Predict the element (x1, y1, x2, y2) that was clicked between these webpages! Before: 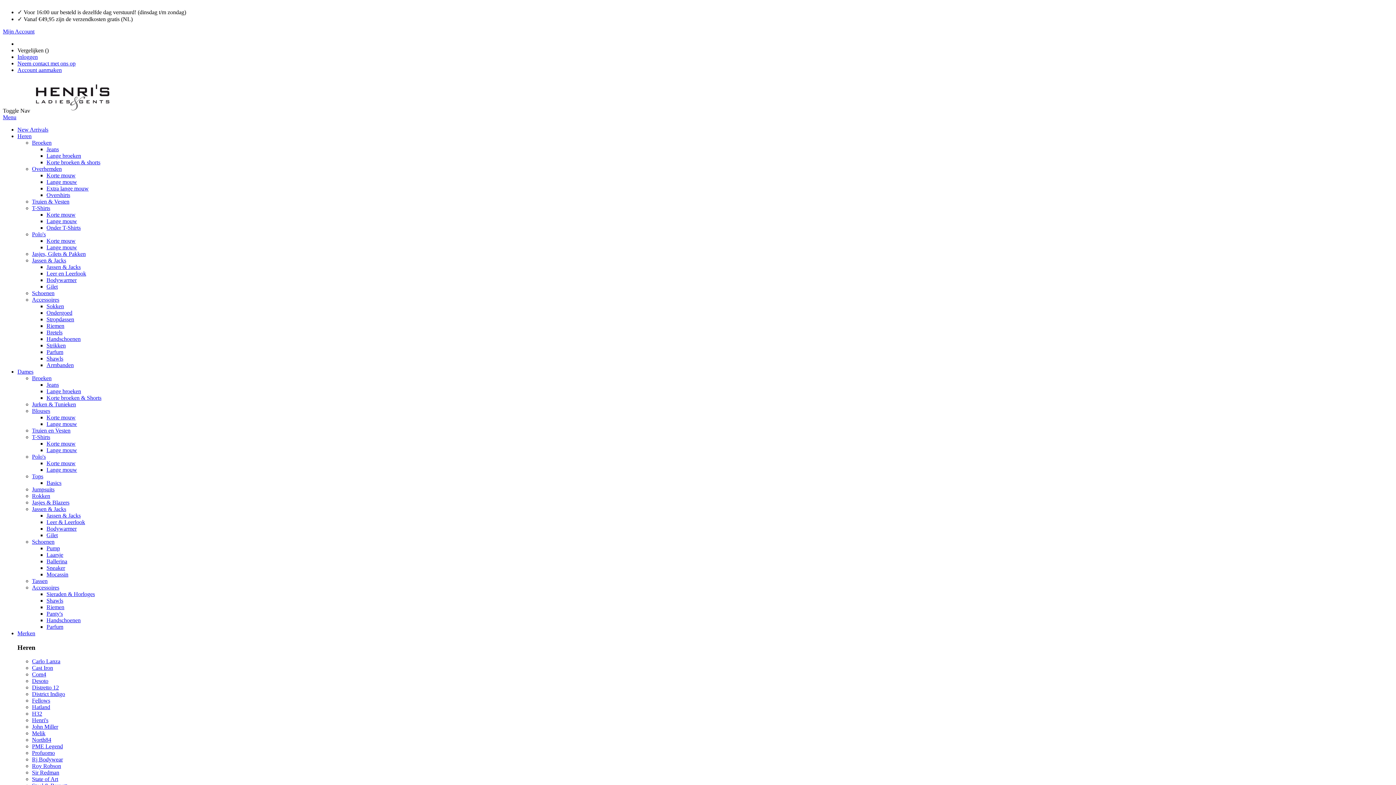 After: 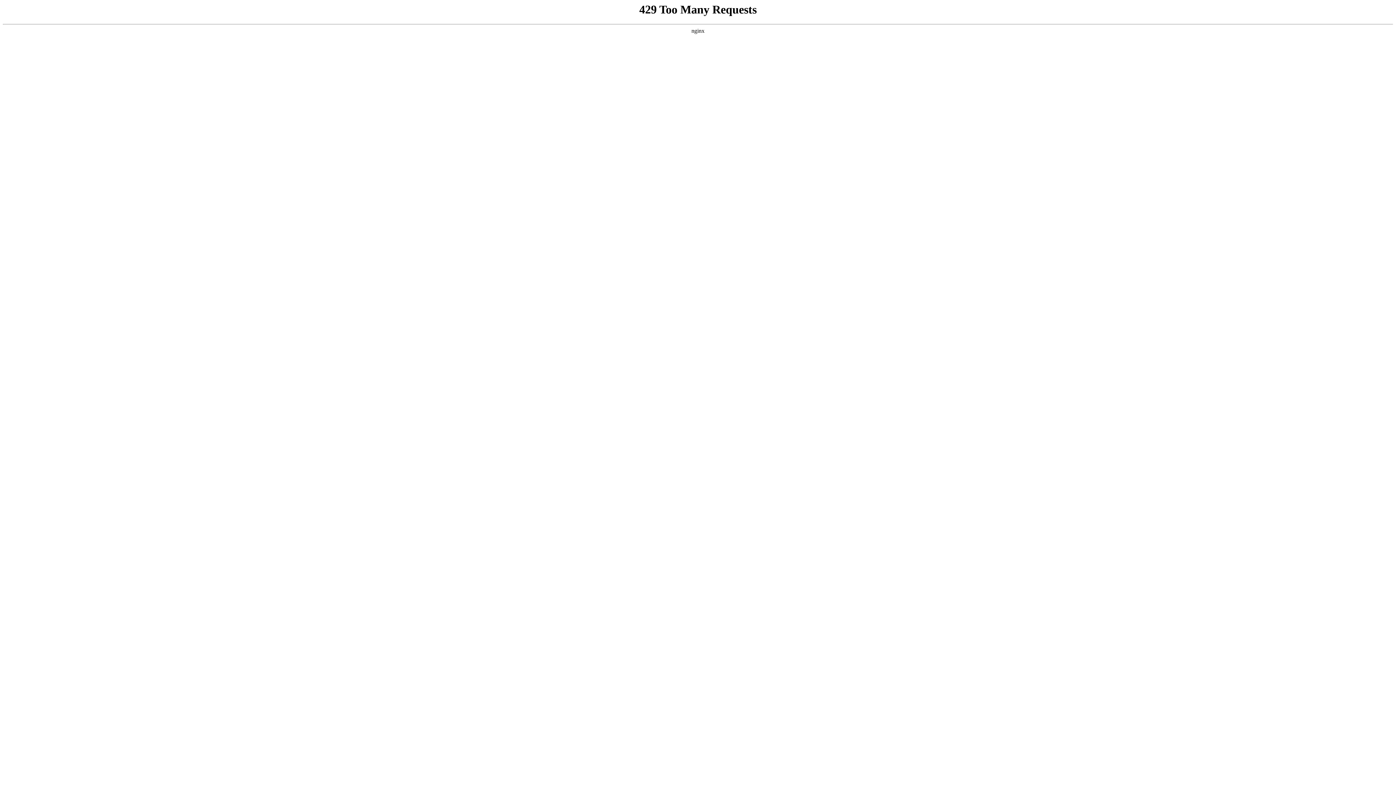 Action: bbox: (32, 665, 53, 671) label: Cast Iron